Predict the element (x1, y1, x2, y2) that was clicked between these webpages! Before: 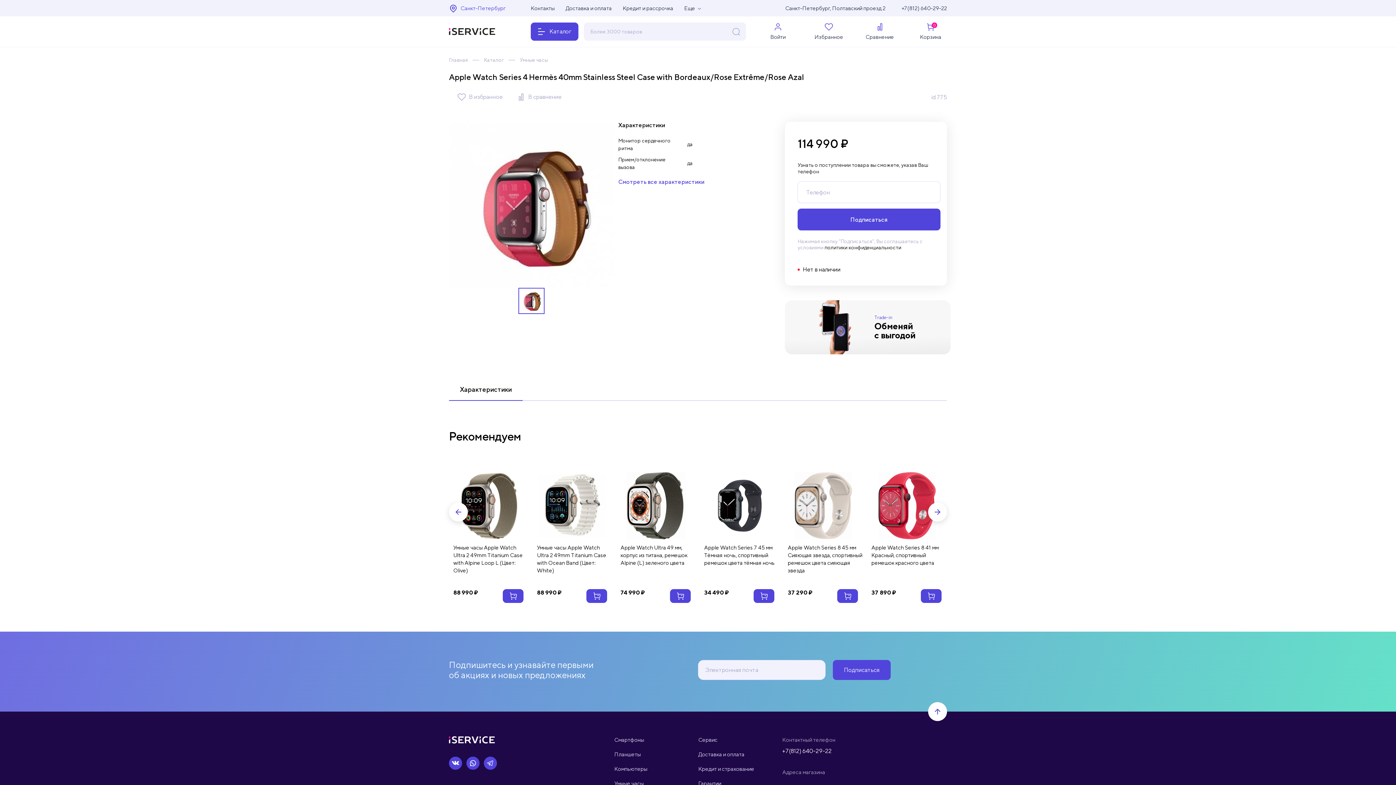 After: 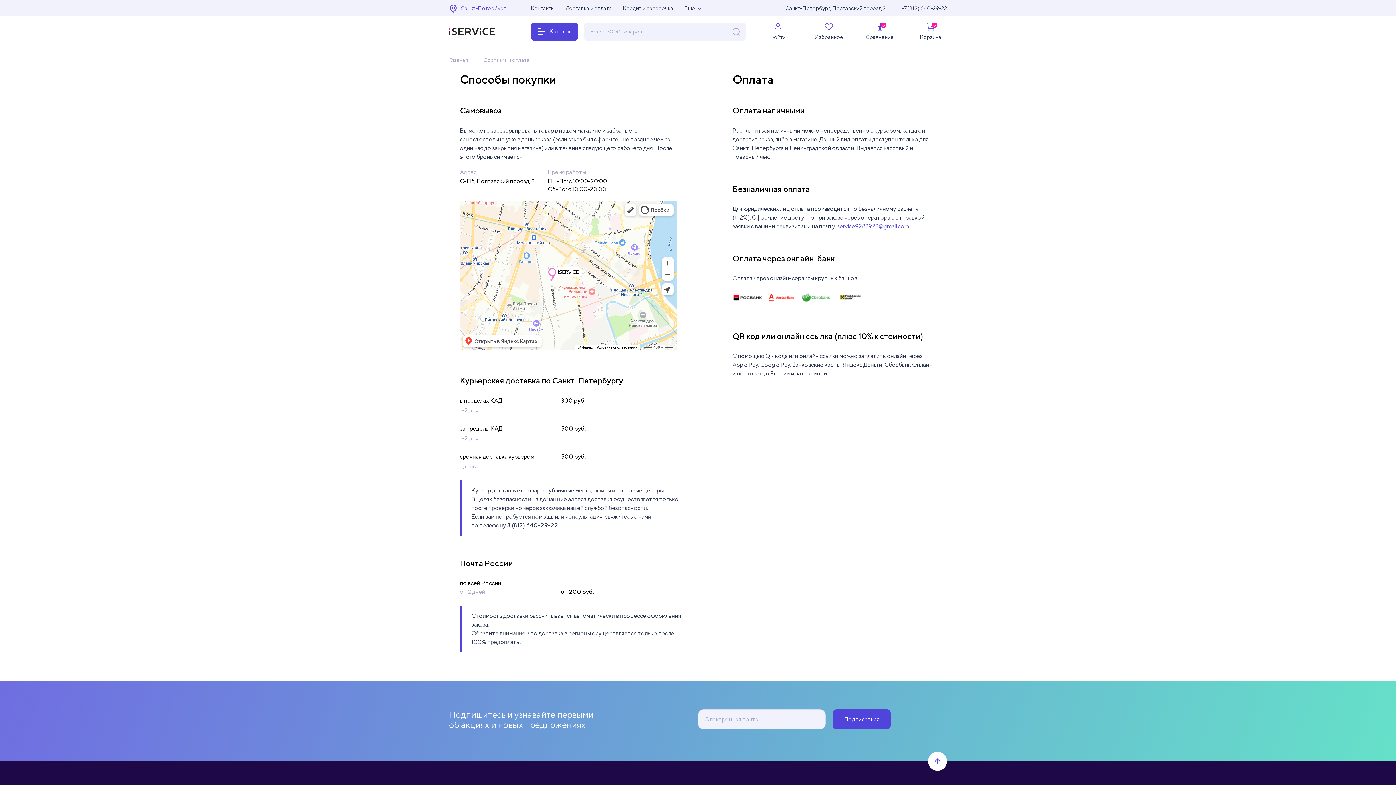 Action: label: Доставка и оплата bbox: (698, 747, 775, 762)